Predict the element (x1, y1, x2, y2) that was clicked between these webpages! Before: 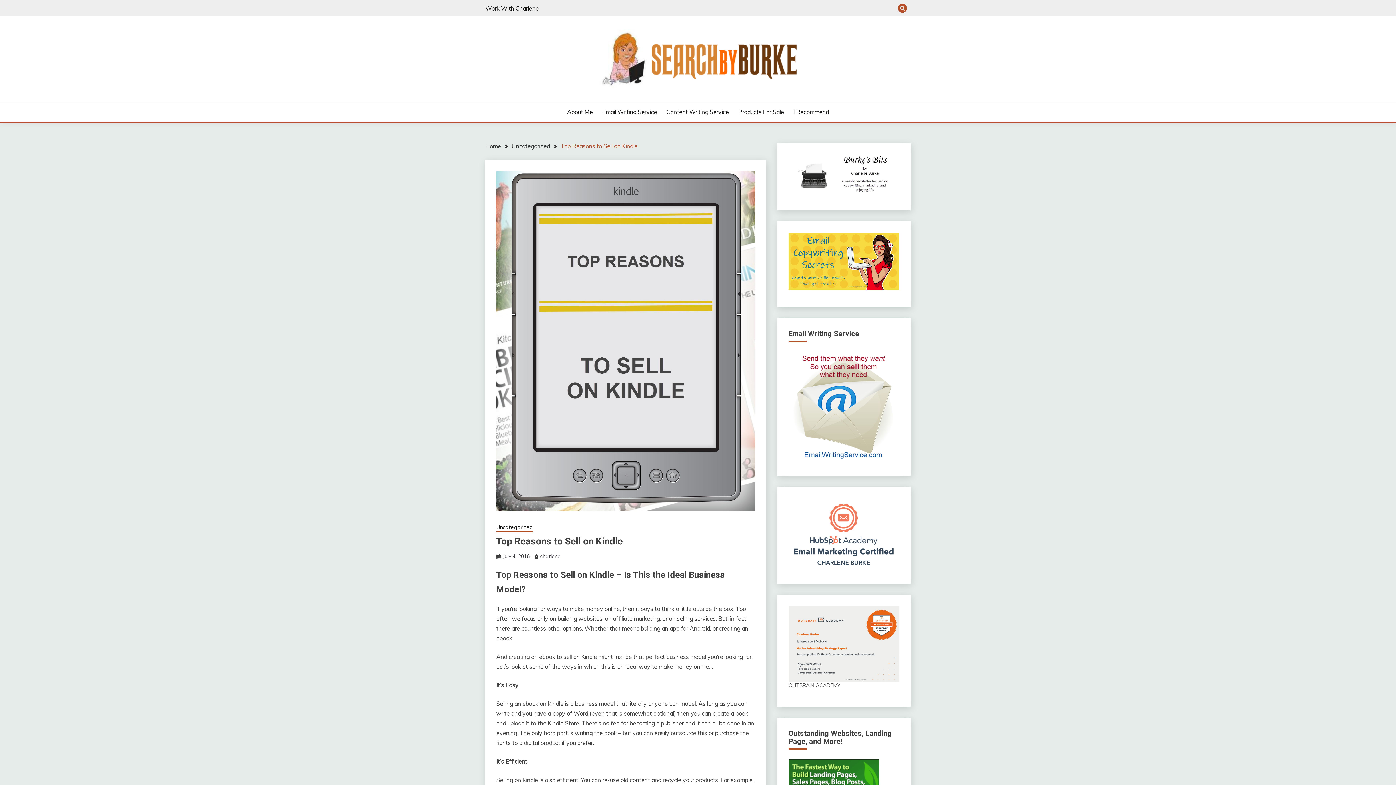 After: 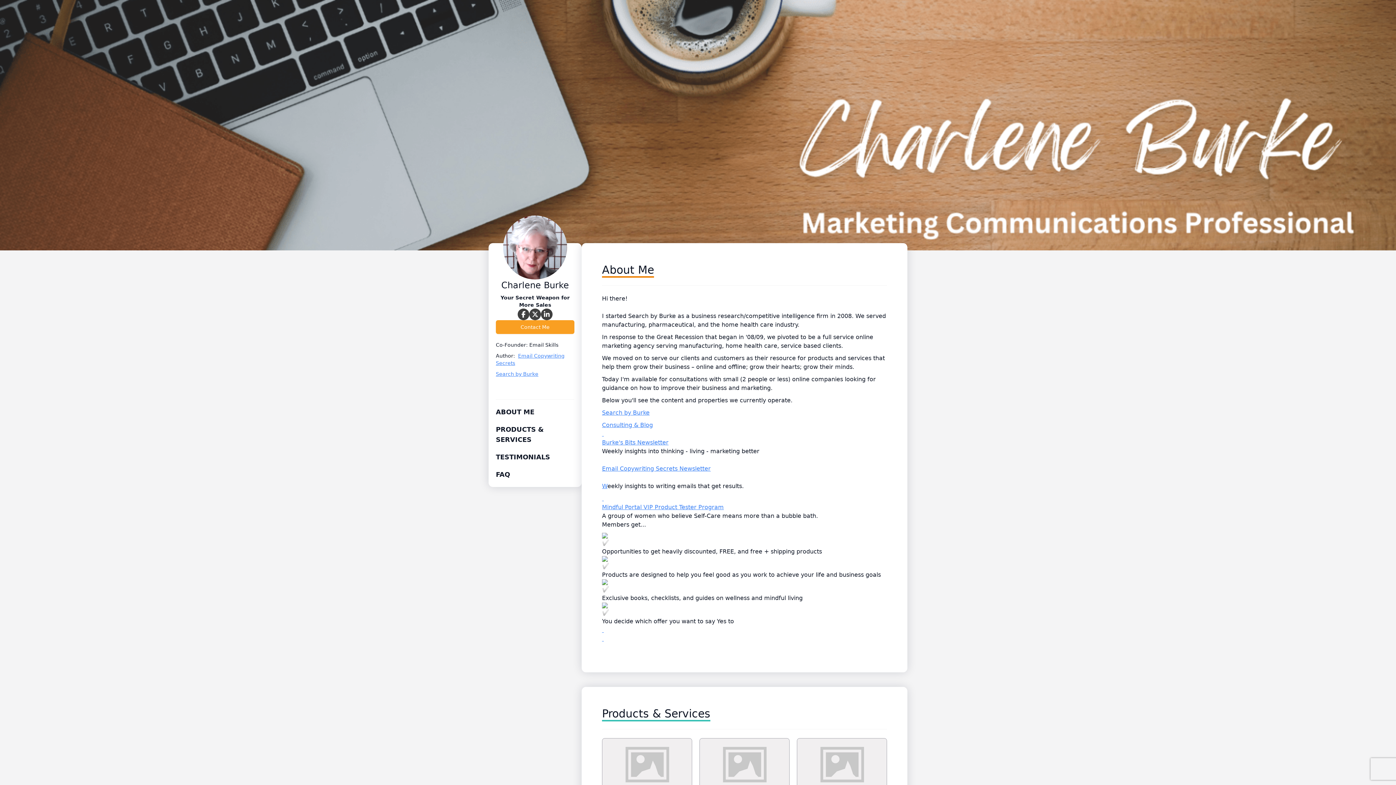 Action: label: Work With Charlene bbox: (485, 4, 538, 11)